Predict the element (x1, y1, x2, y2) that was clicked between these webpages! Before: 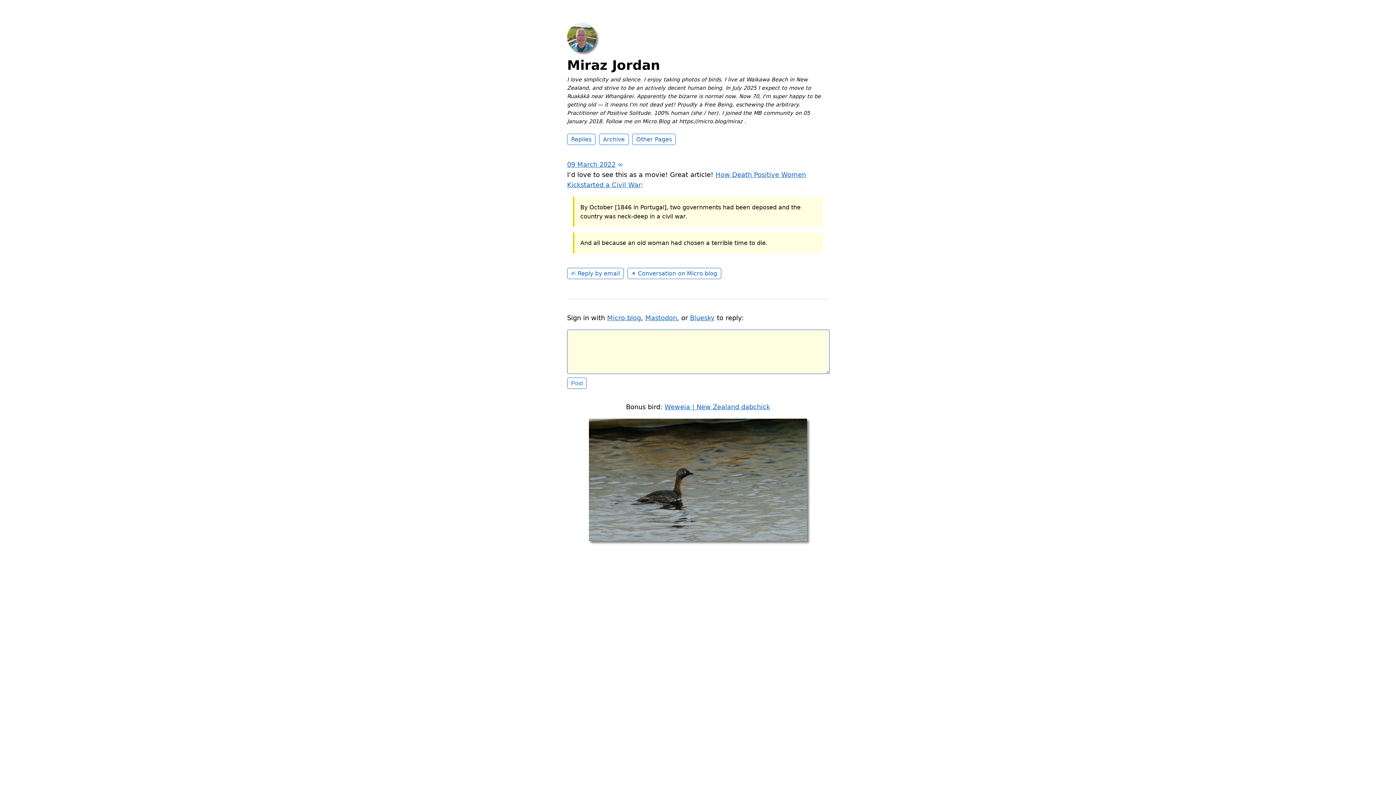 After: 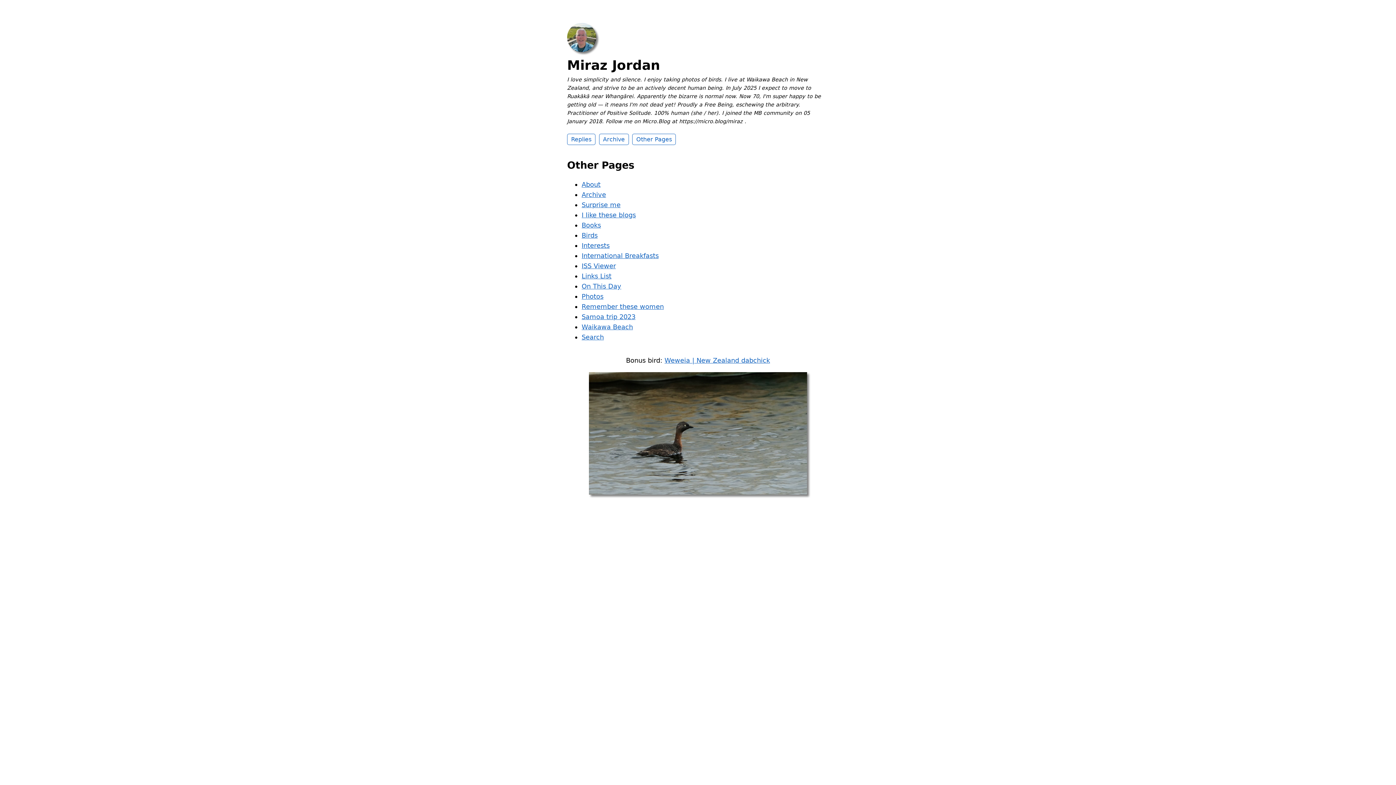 Action: bbox: (632, 133, 676, 145) label: Other Pages